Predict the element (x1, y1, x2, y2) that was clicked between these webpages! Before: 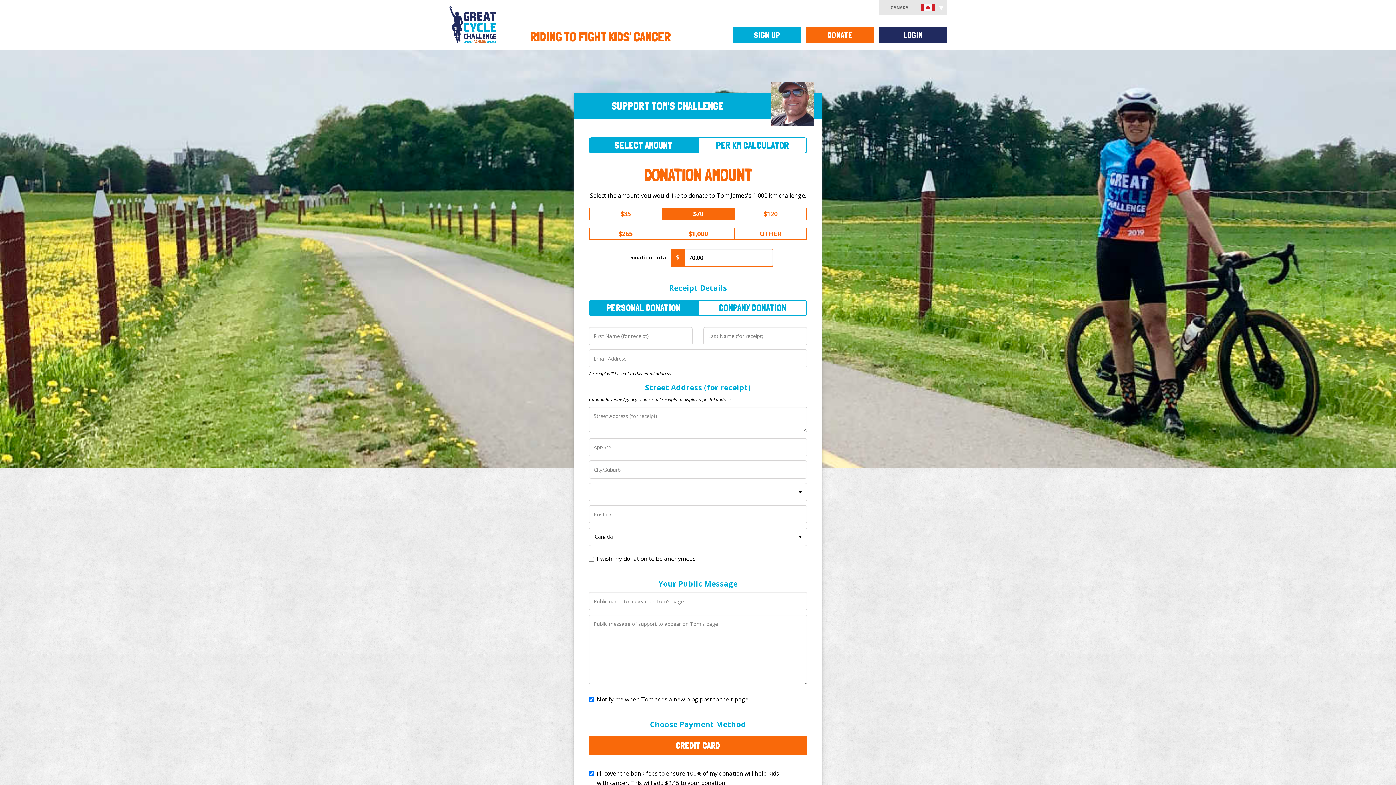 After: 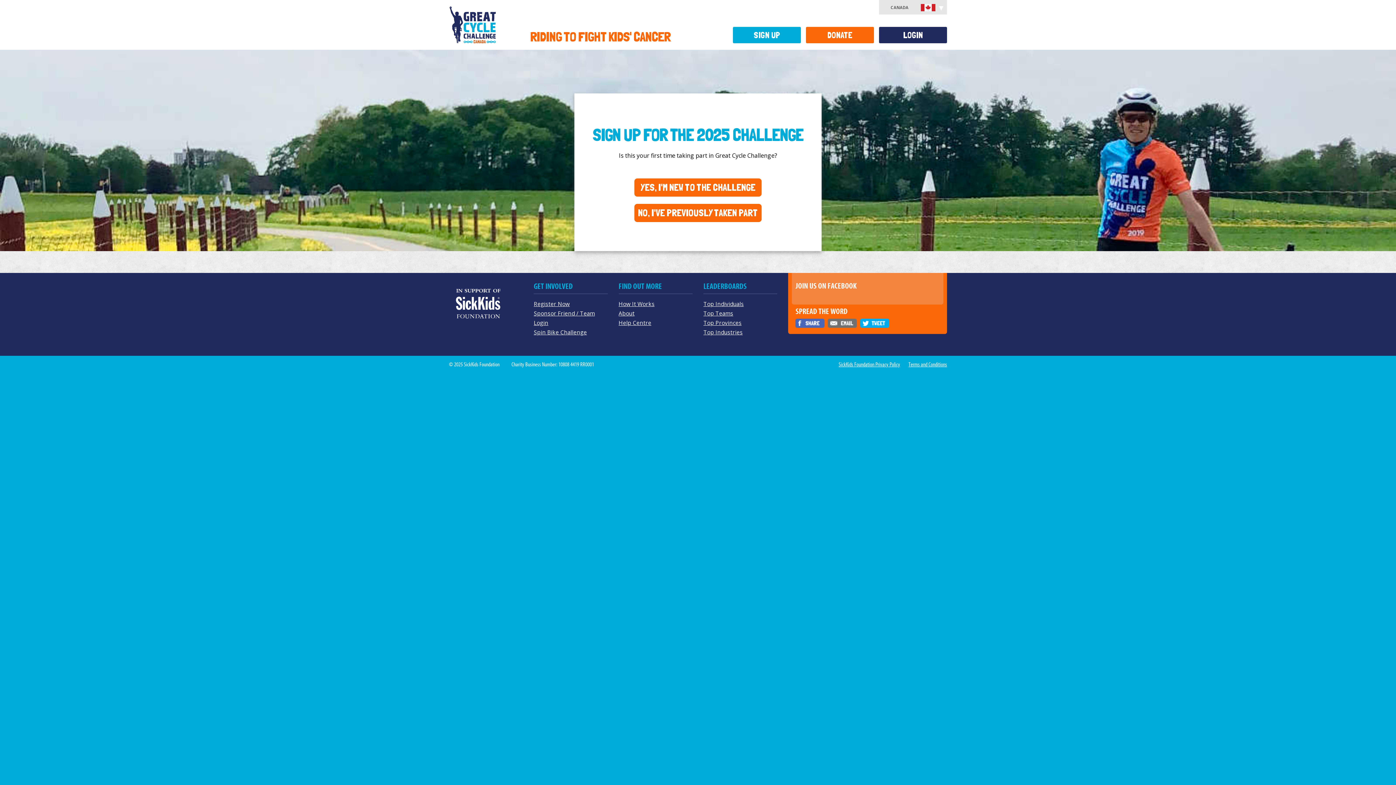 Action: label: SIGN UP bbox: (733, 26, 801, 43)